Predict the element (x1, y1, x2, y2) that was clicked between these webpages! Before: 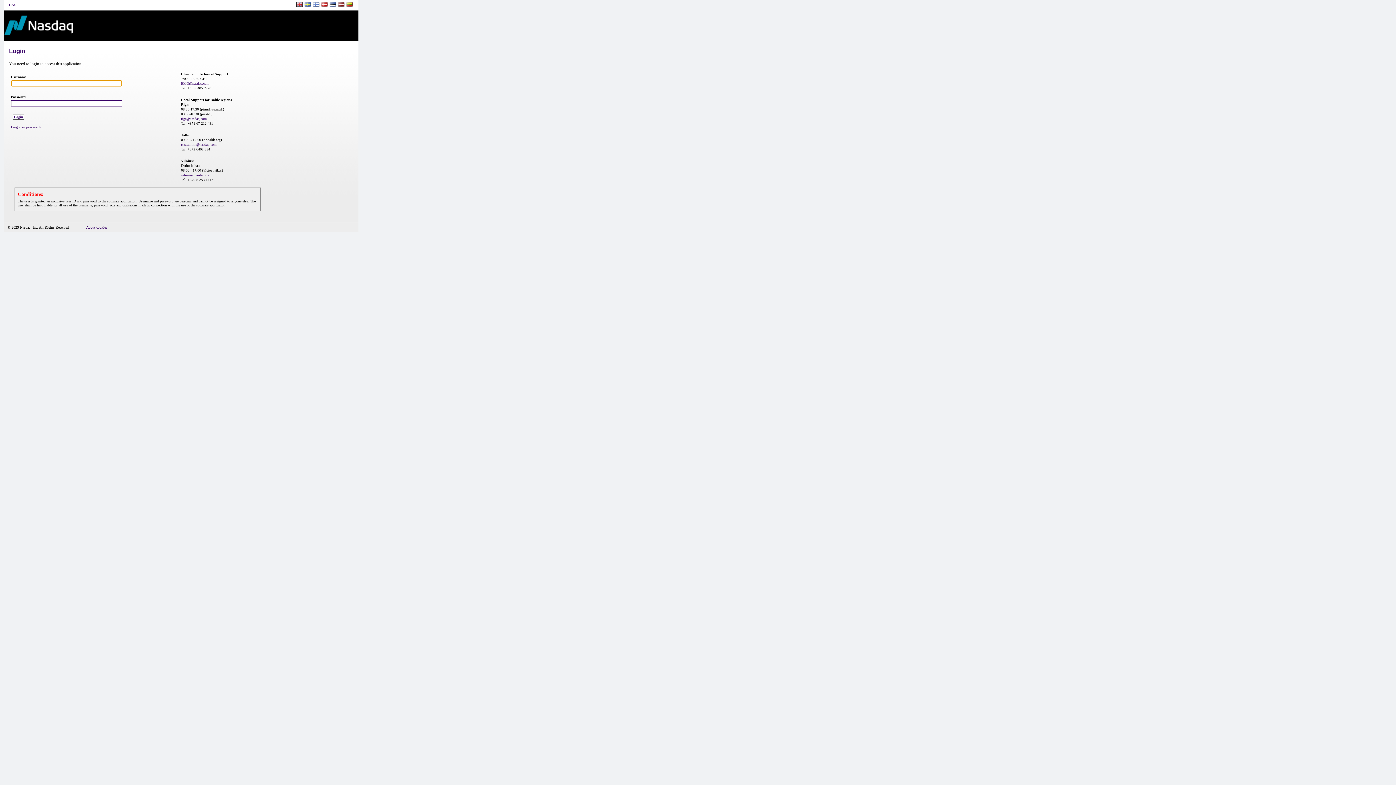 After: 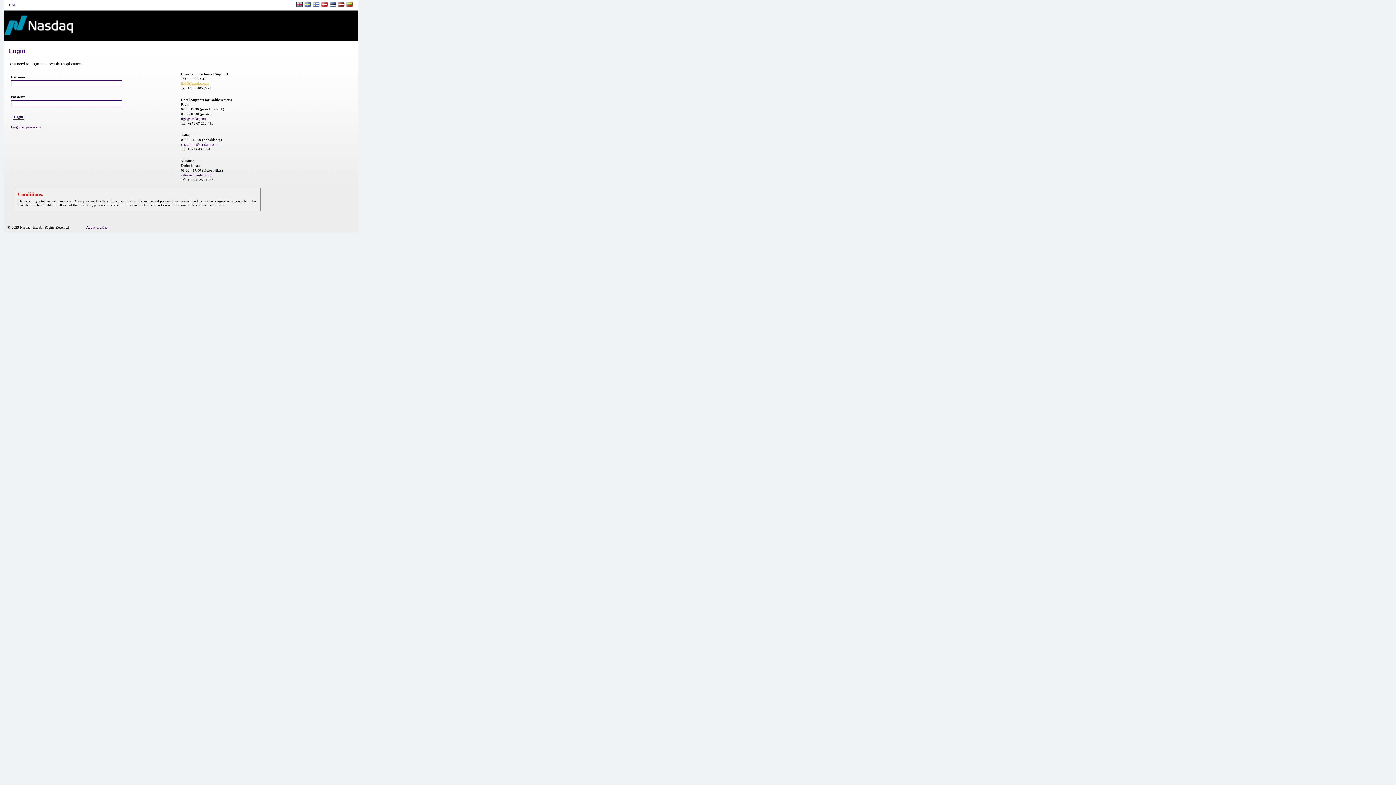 Action: bbox: (181, 81, 209, 85) label: EMO@nasdaq.com